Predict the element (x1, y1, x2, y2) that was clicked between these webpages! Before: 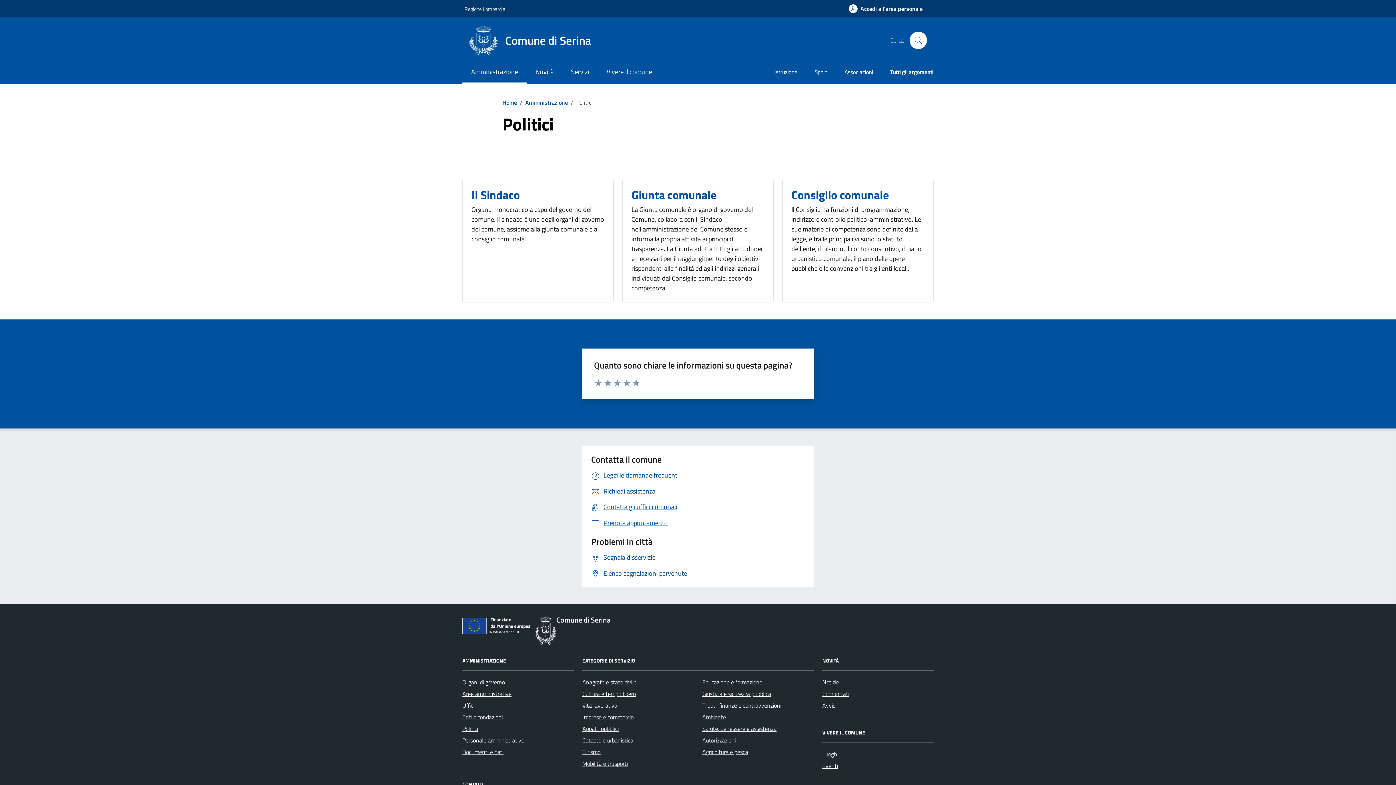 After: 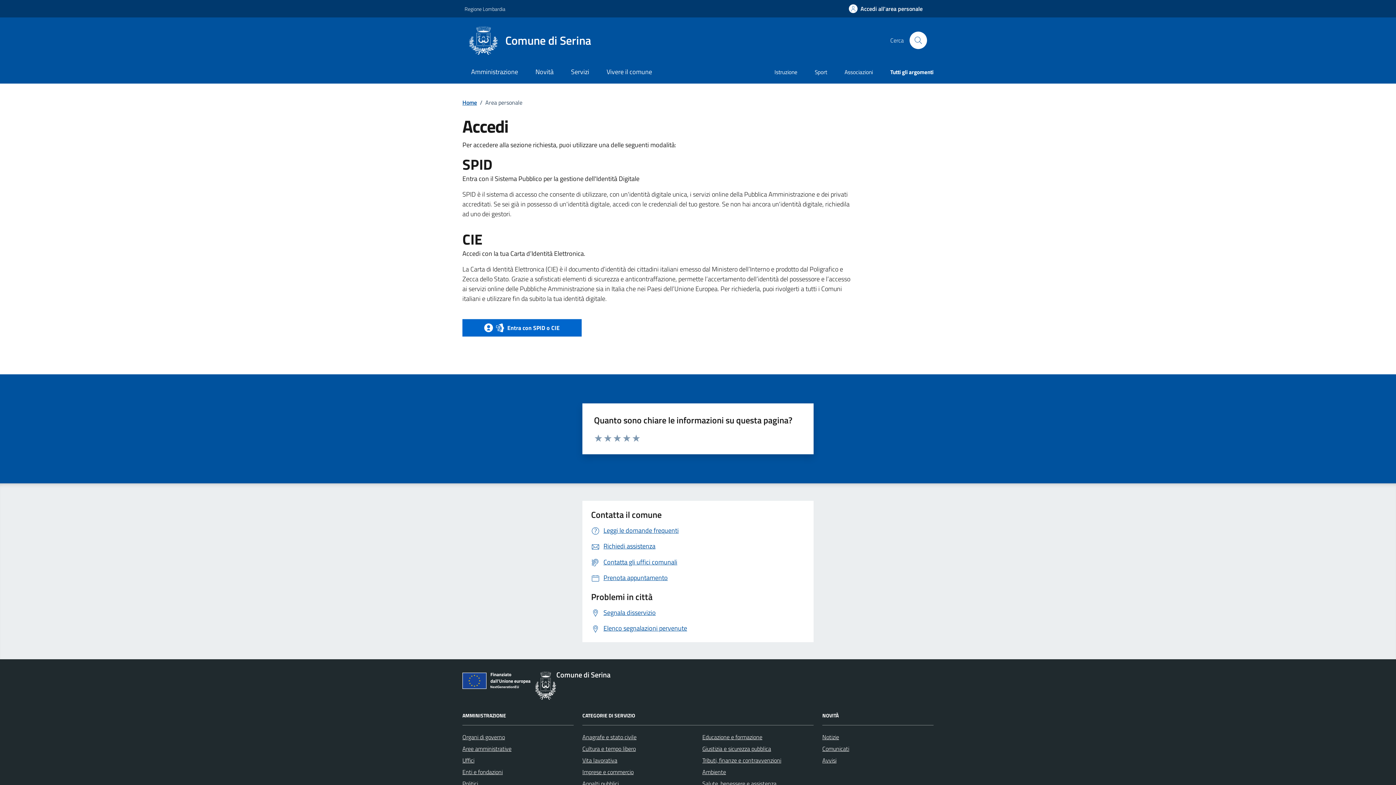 Action: label: Accedi all'area personale bbox: (840, 0, 931, 17)